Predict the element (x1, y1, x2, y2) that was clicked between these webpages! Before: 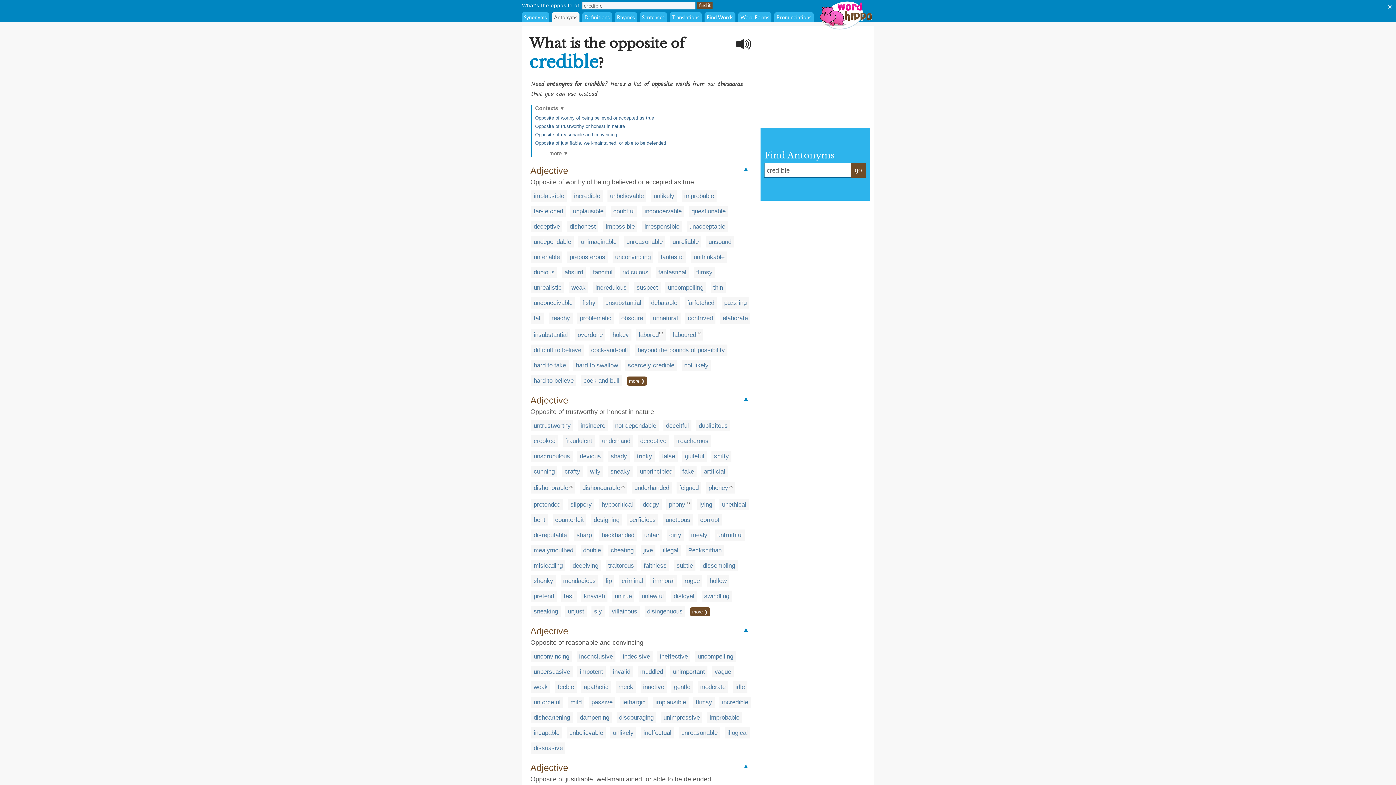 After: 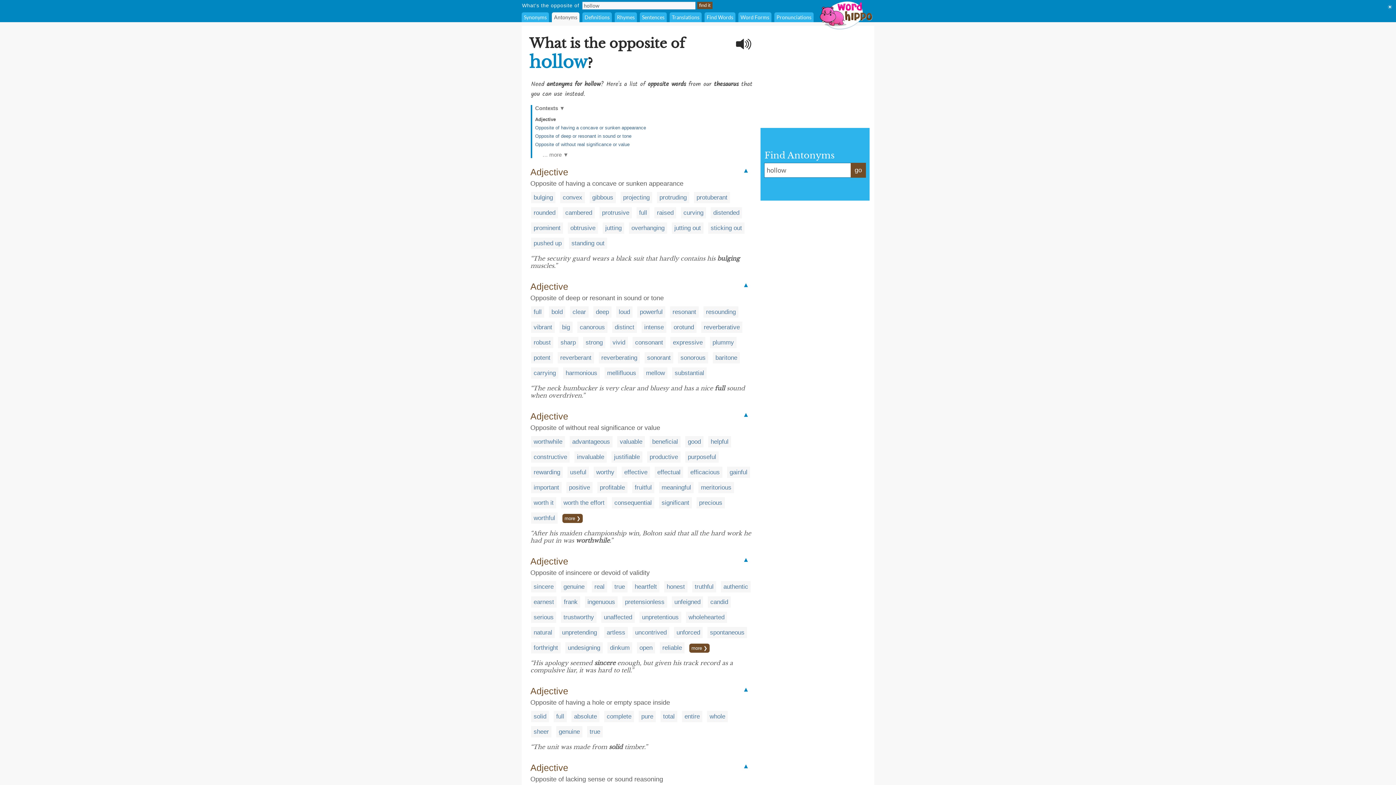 Action: bbox: (709, 577, 726, 584) label: hollow